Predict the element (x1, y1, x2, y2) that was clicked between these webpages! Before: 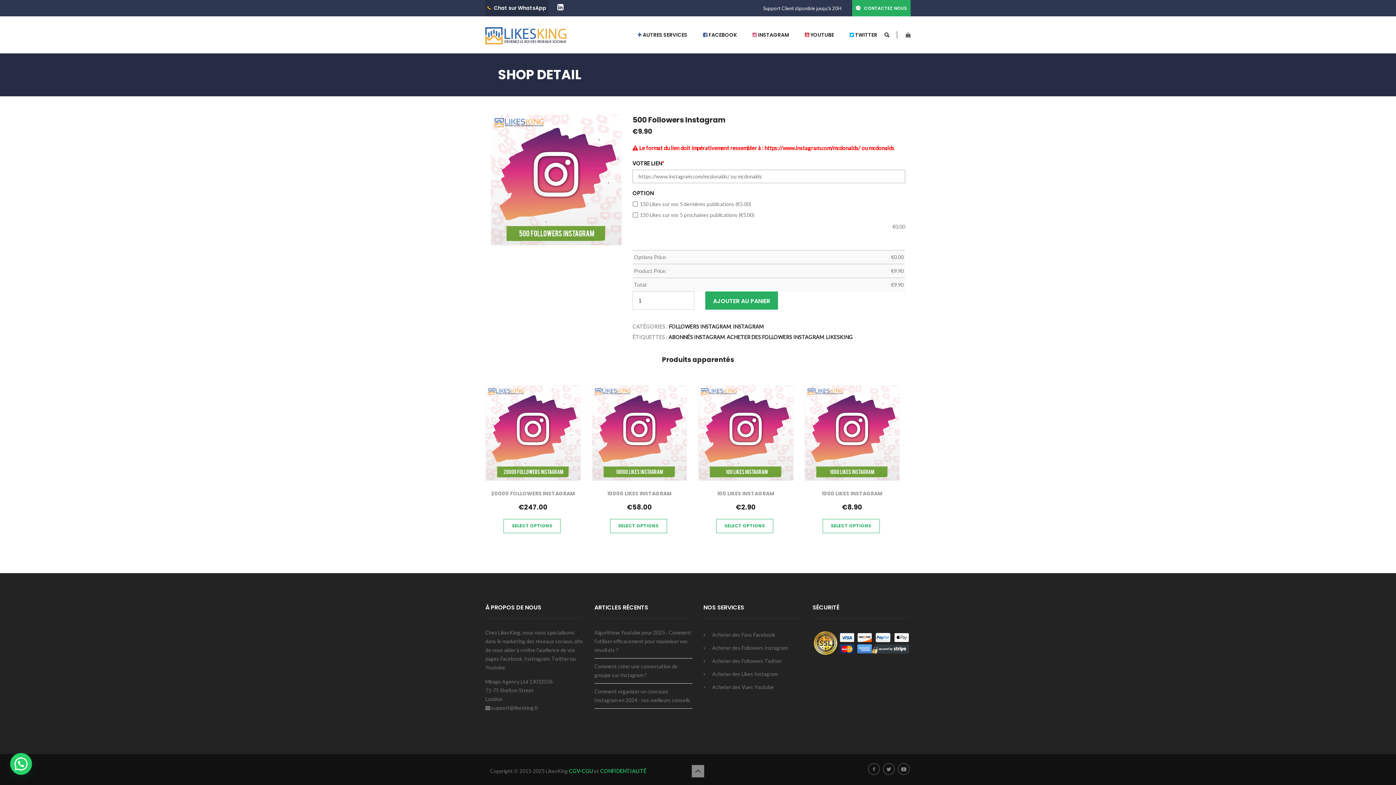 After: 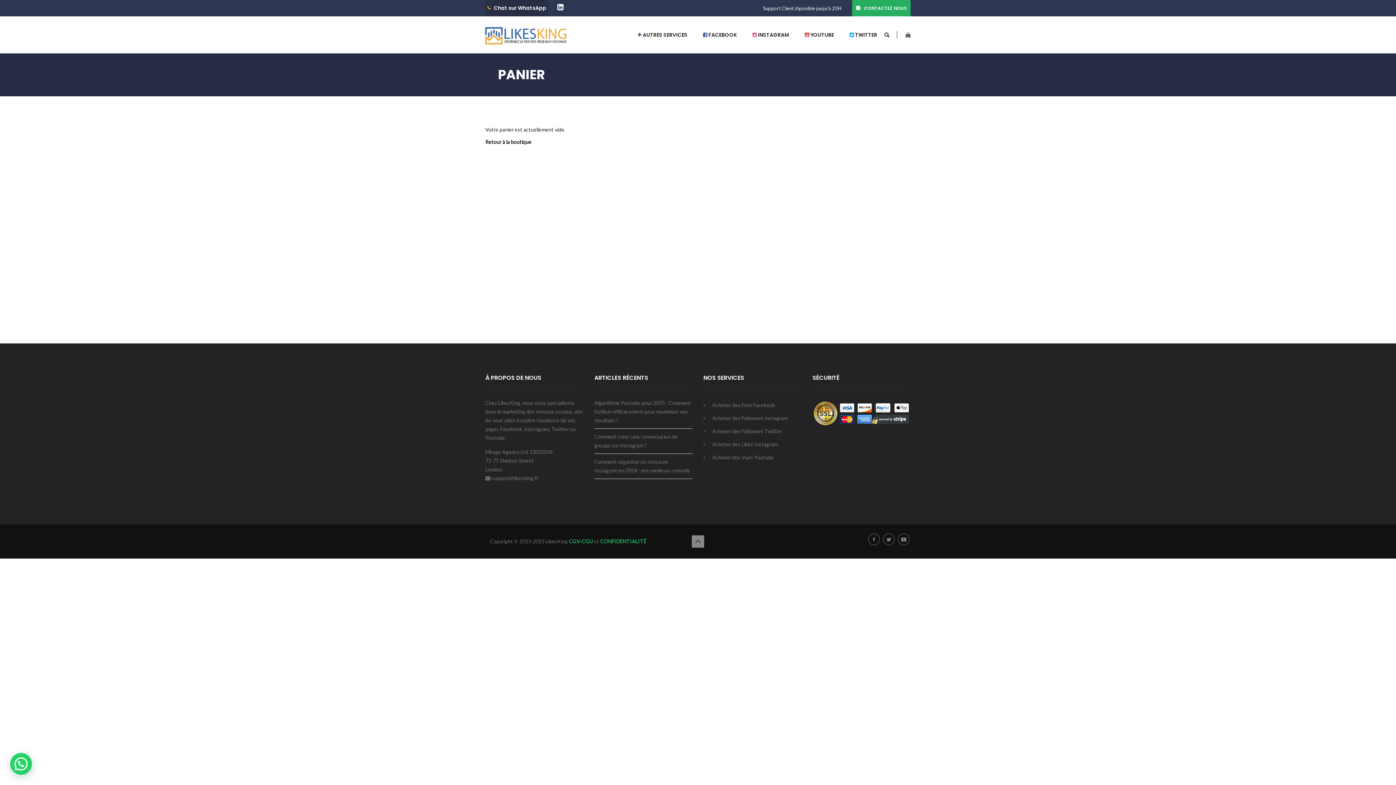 Action: bbox: (905, 32, 910, 37)